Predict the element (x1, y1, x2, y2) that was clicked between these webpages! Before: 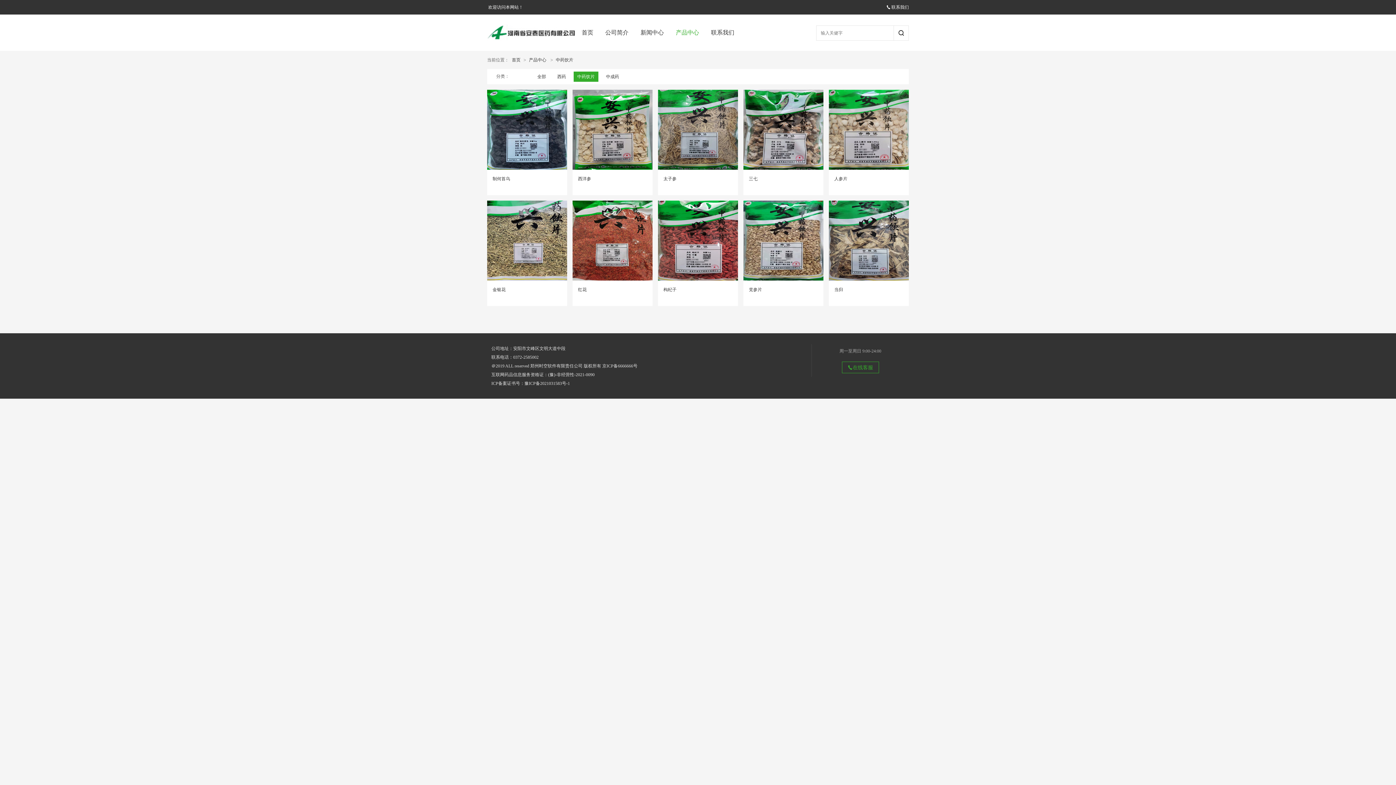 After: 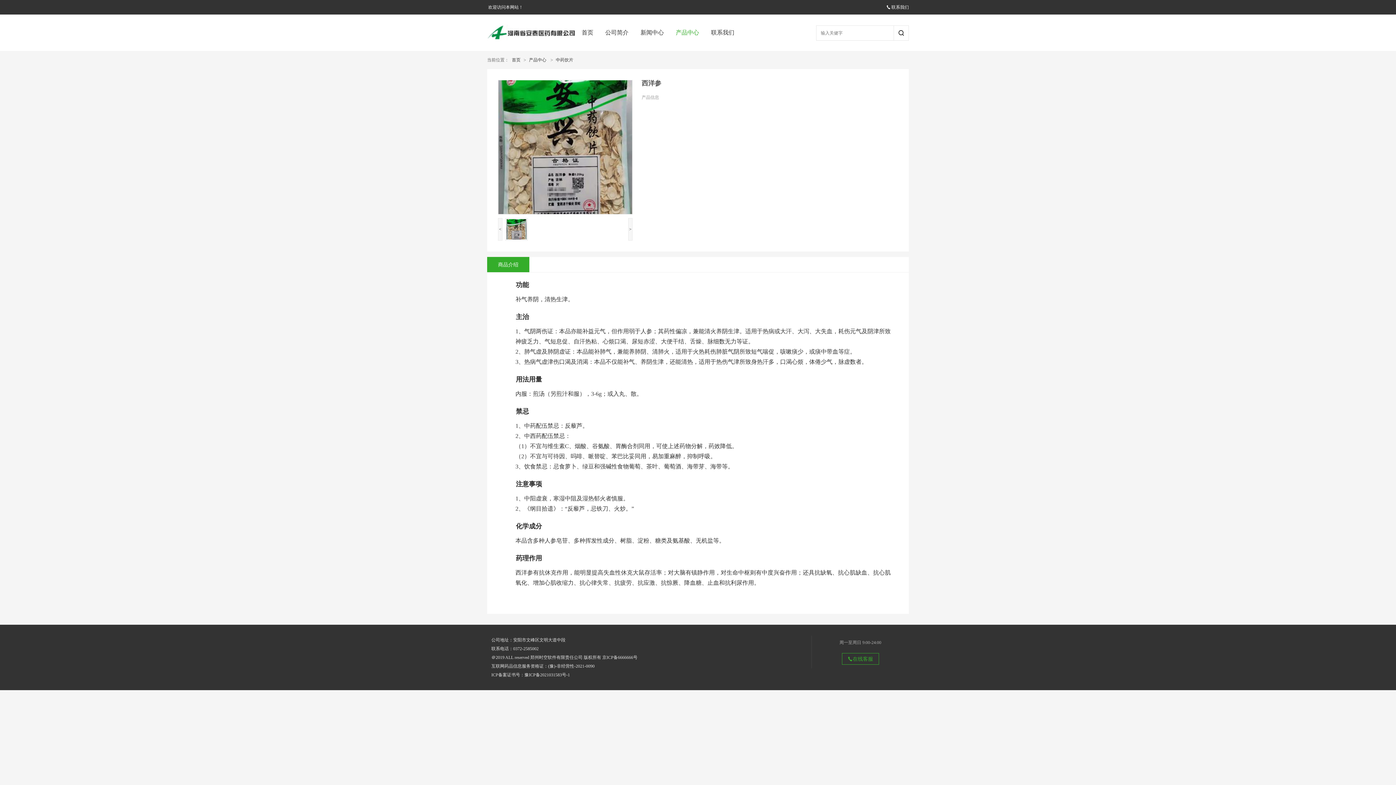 Action: label: 西洋参 bbox: (572, 89, 652, 189)